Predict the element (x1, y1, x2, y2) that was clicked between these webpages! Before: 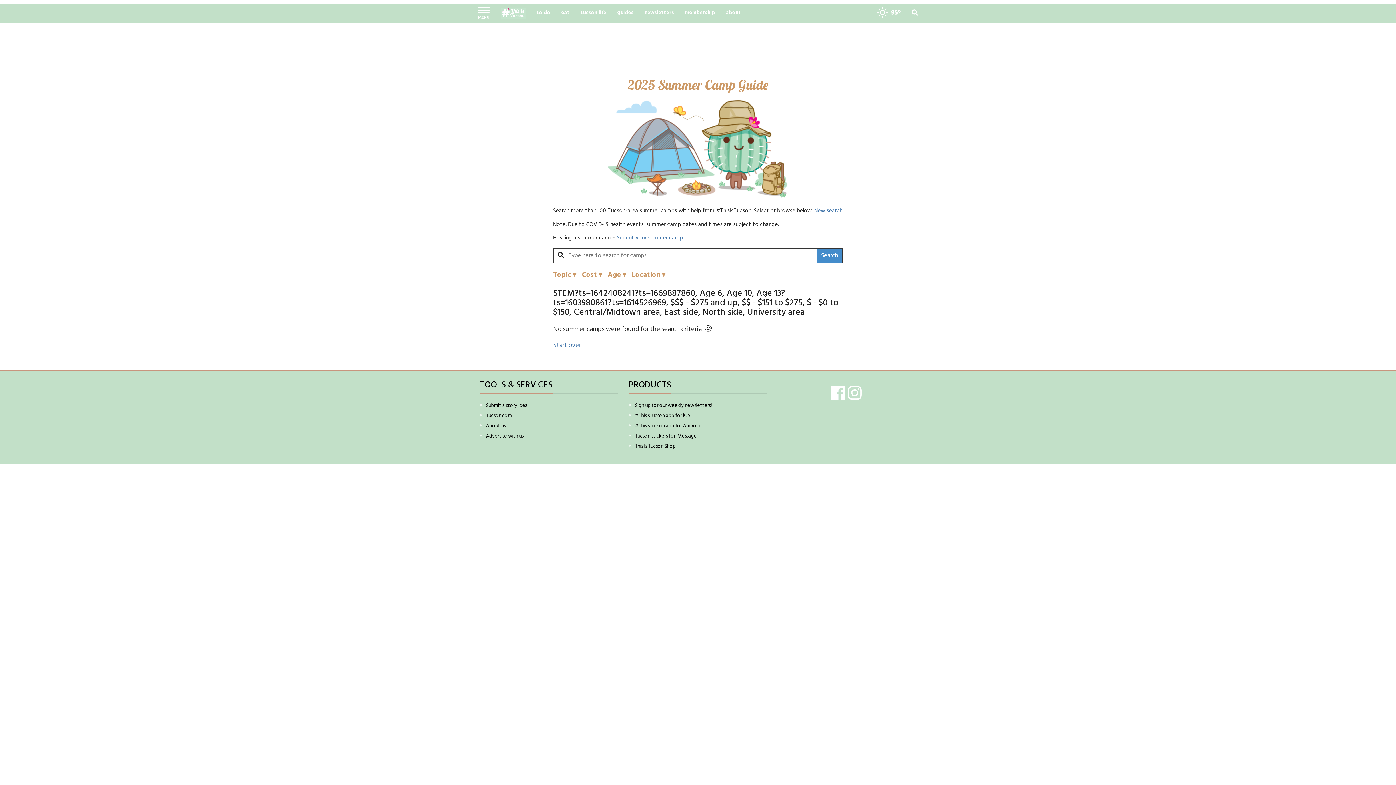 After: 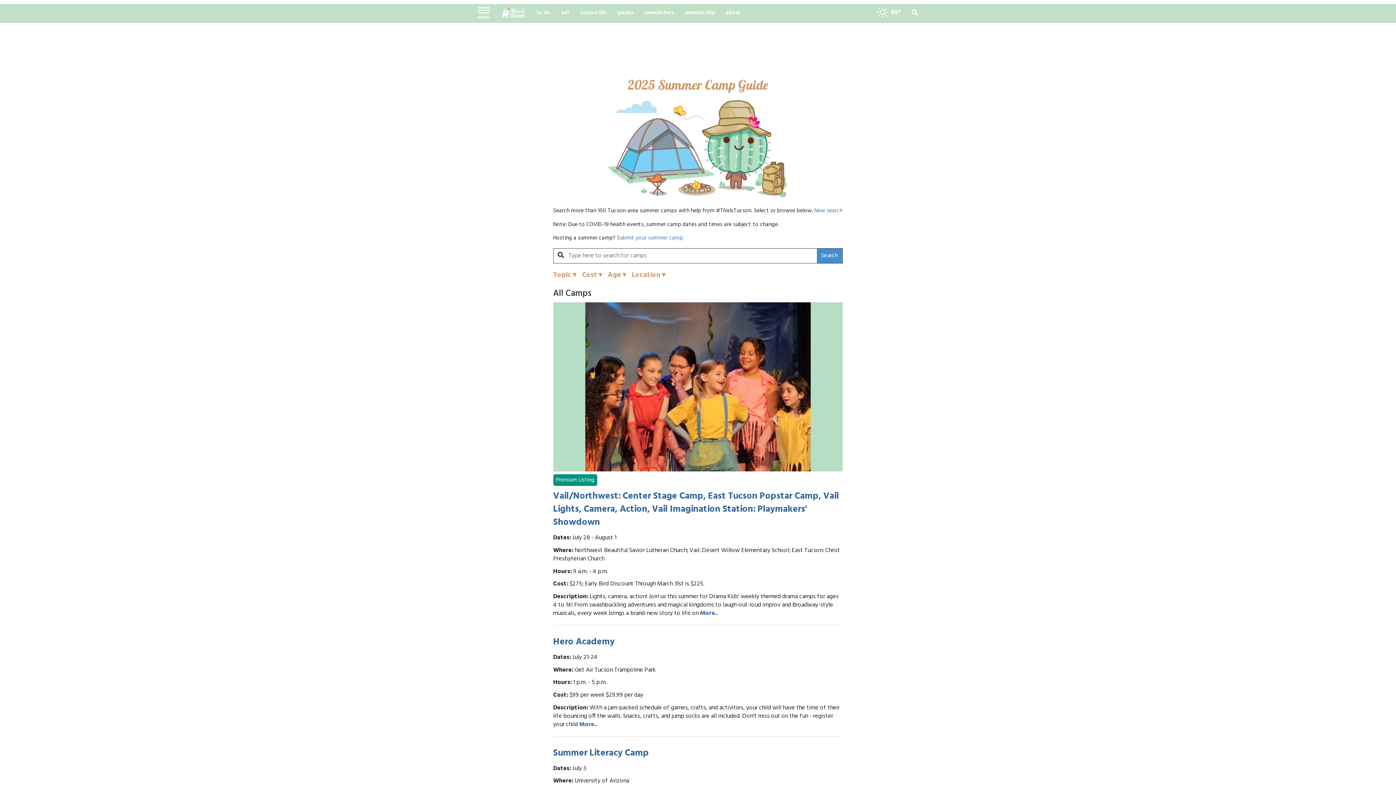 Action: label: Start over bbox: (553, 340, 581, 350)